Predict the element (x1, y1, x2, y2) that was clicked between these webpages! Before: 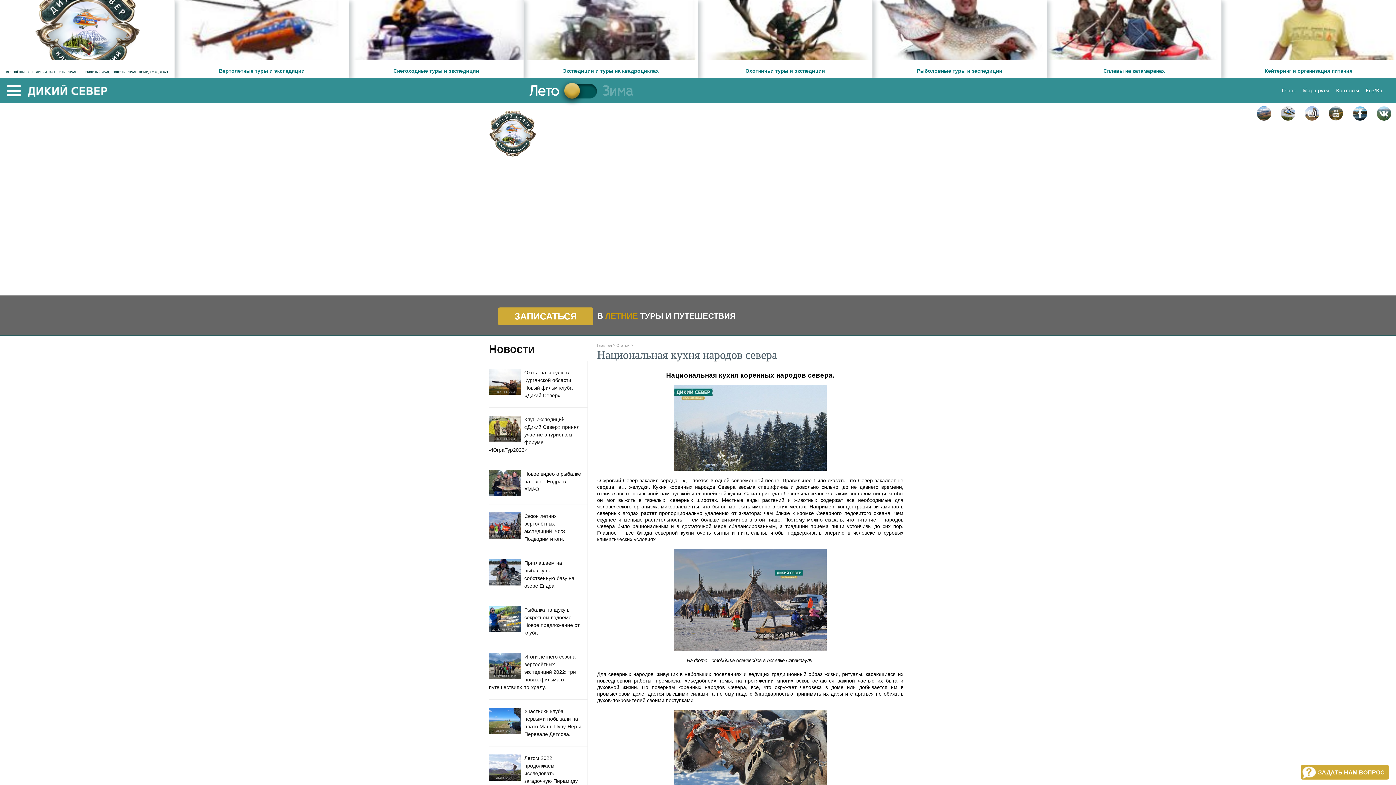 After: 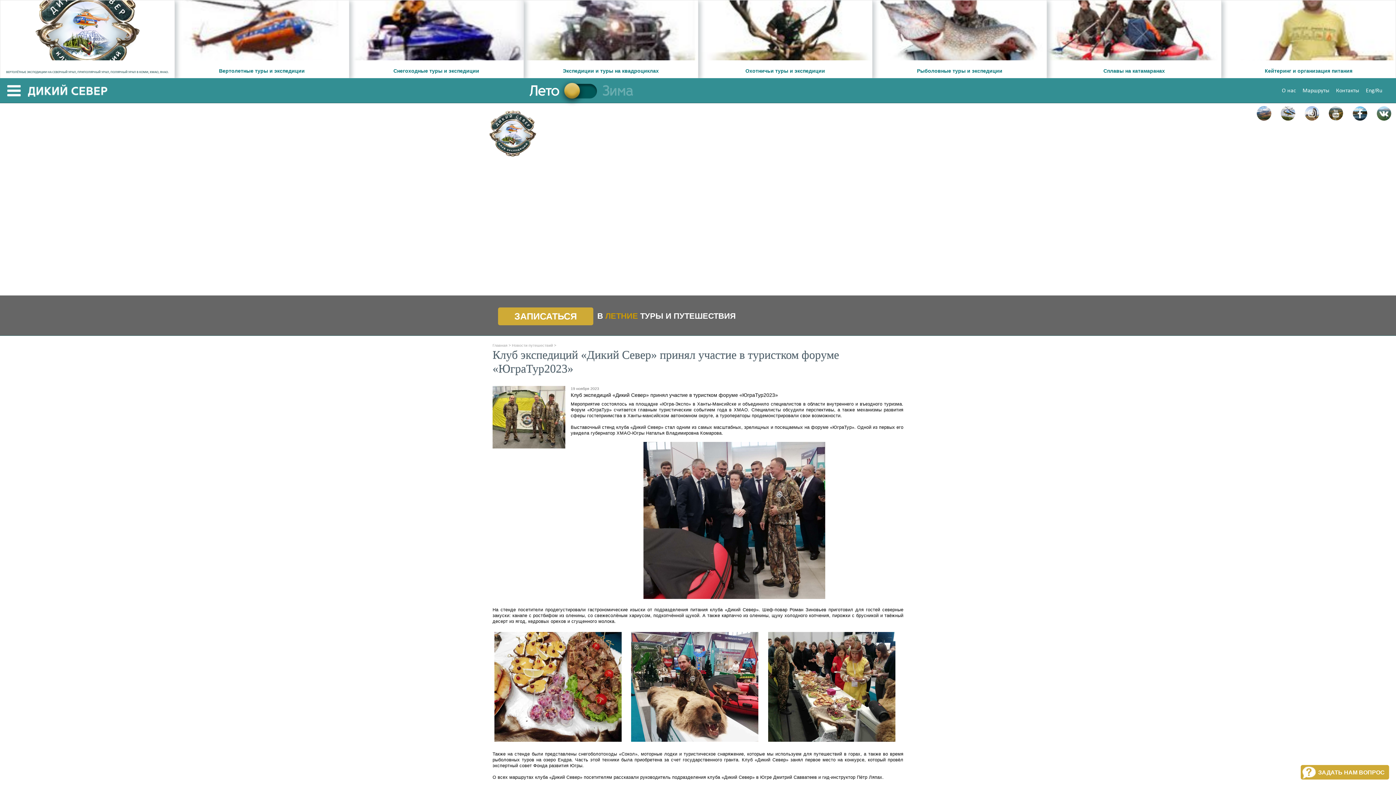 Action: bbox: (489, 416, 587, 454) label: 19 НОЯБРЯ 2023
Клуб экспедиций «Дикий Север» принял участие в туристком форуме «ЮграТур2023»